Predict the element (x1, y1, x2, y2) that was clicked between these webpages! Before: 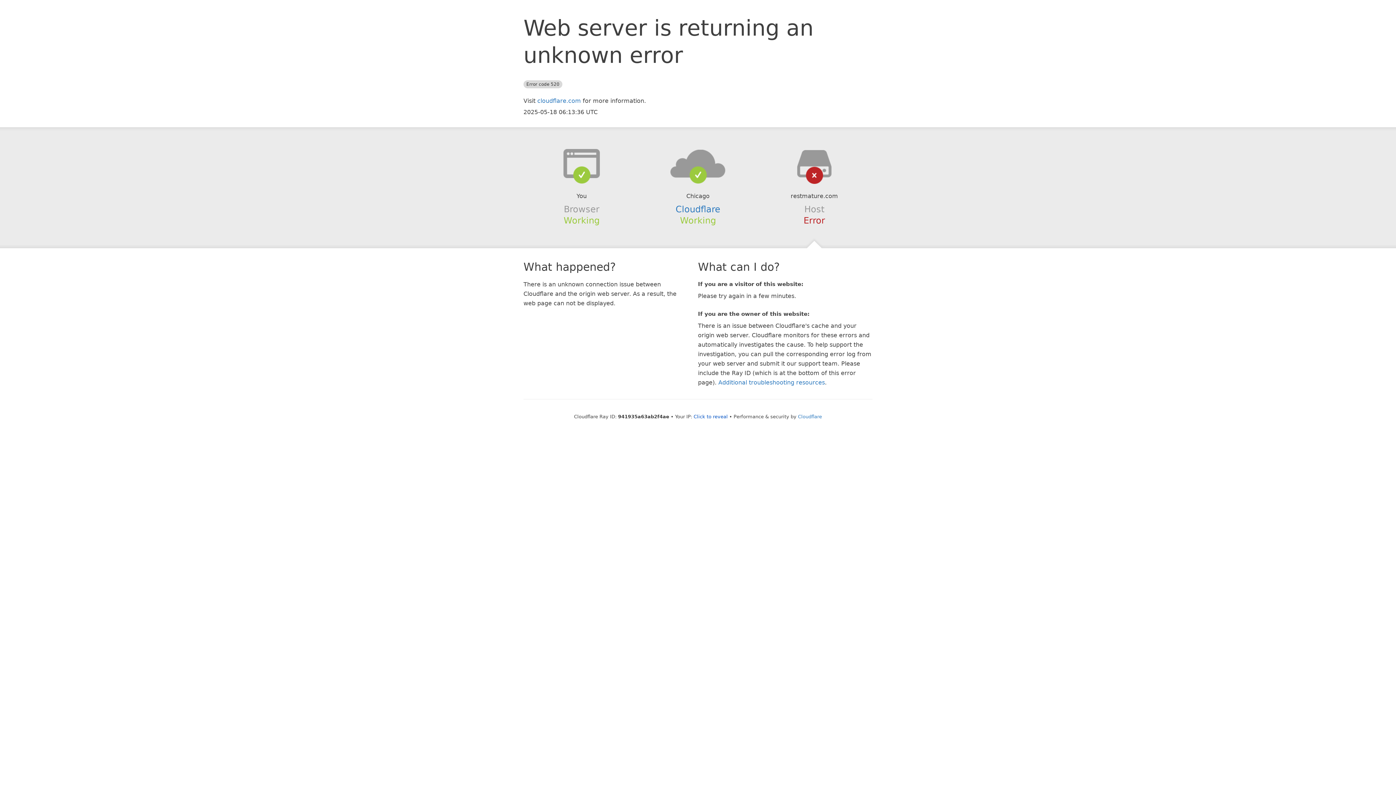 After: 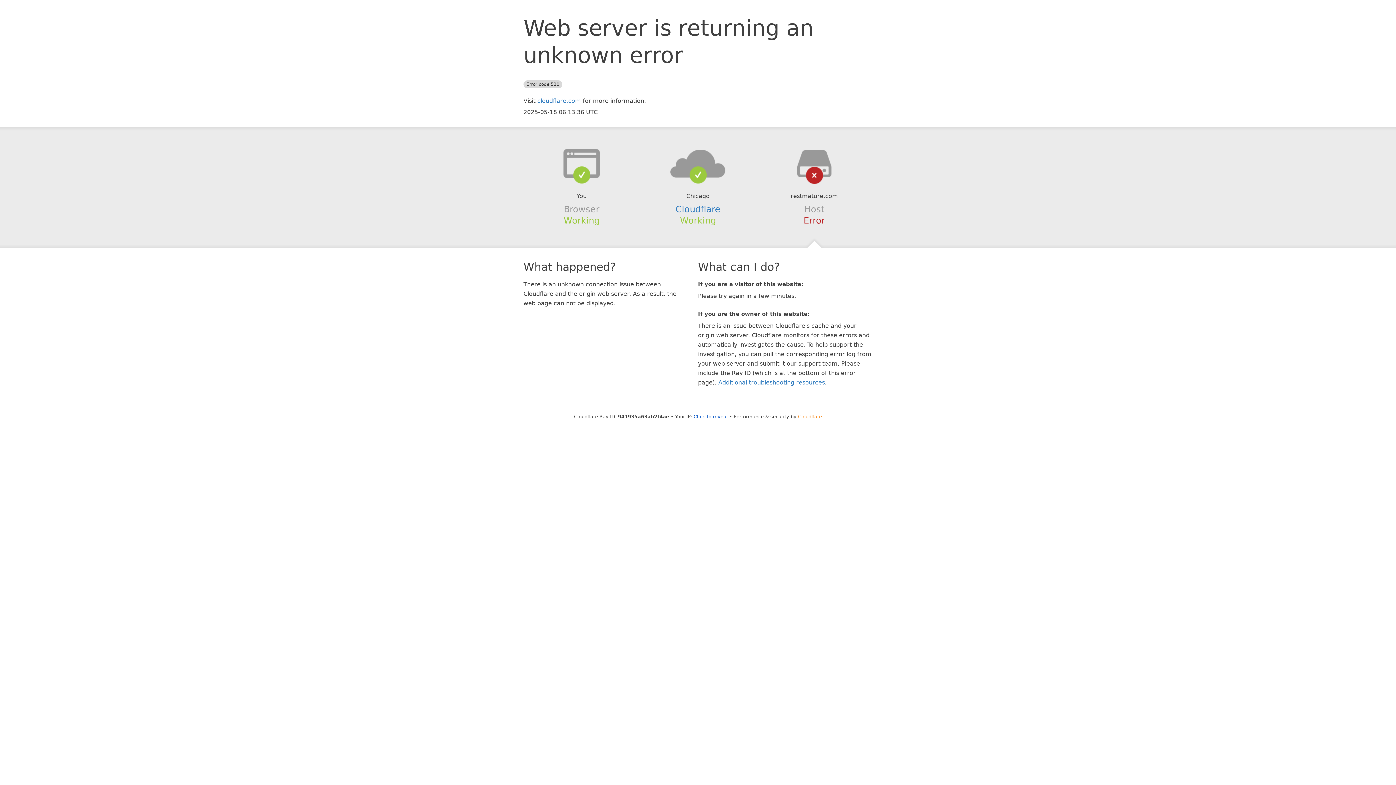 Action: label: Cloudflare bbox: (798, 414, 822, 419)